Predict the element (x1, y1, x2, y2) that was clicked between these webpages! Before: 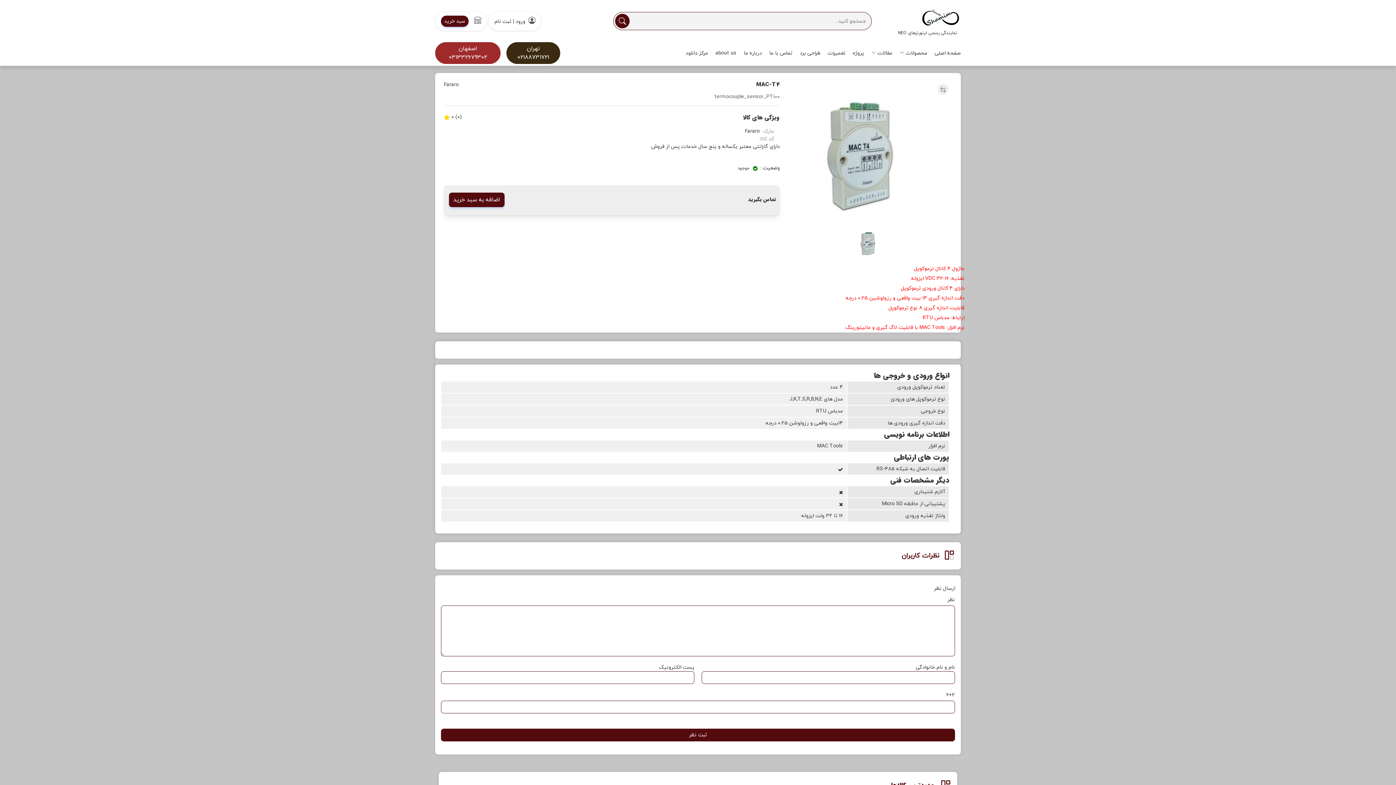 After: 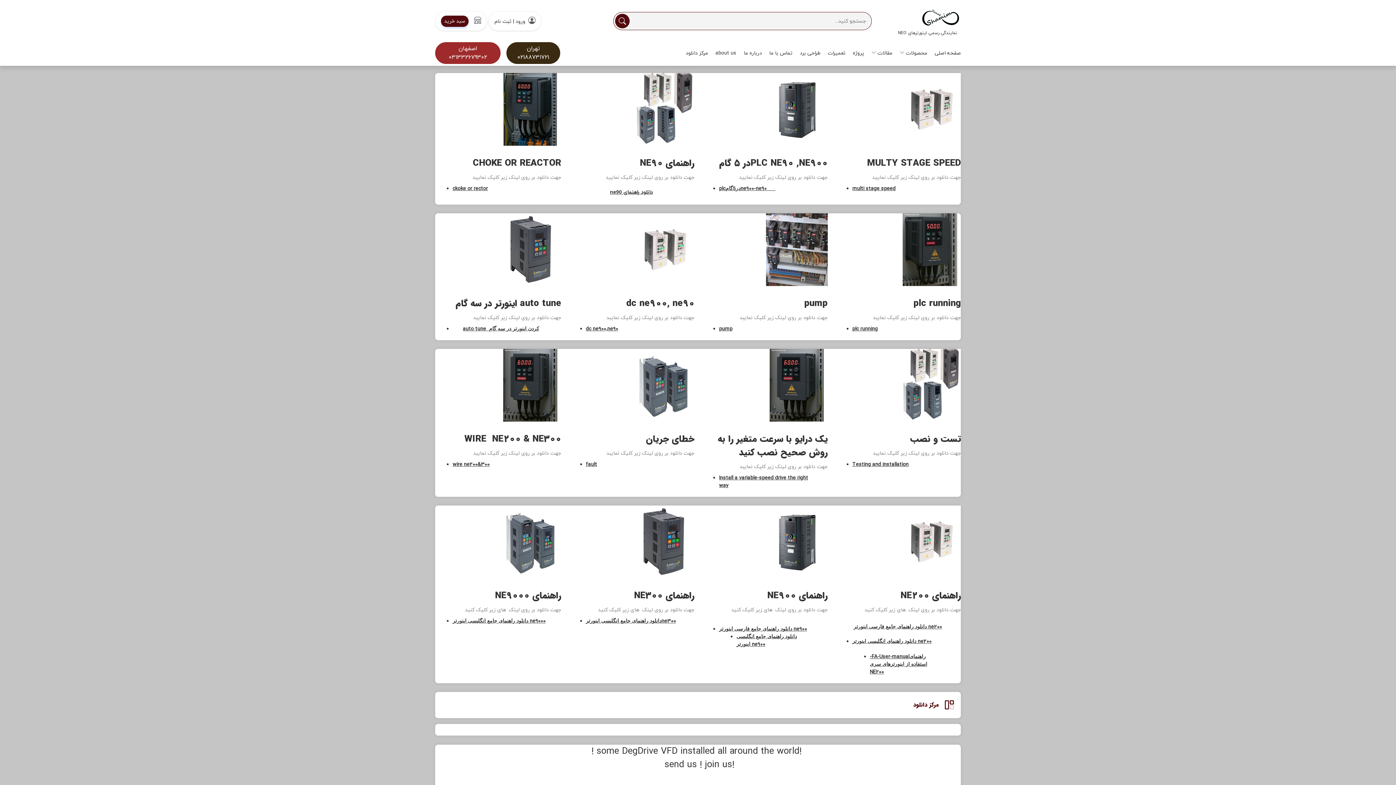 Action: label: مرکز دانلود bbox: (685, 49, 708, 56)